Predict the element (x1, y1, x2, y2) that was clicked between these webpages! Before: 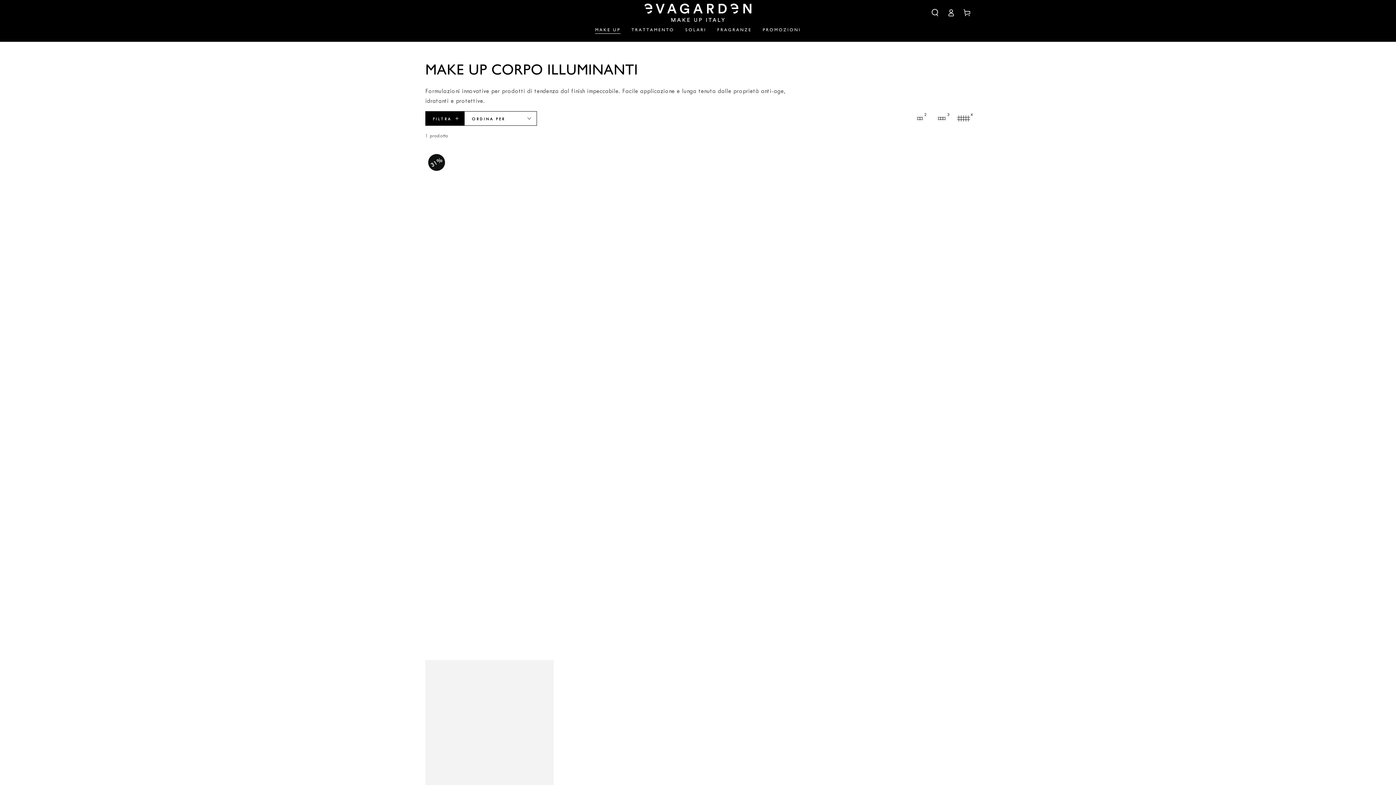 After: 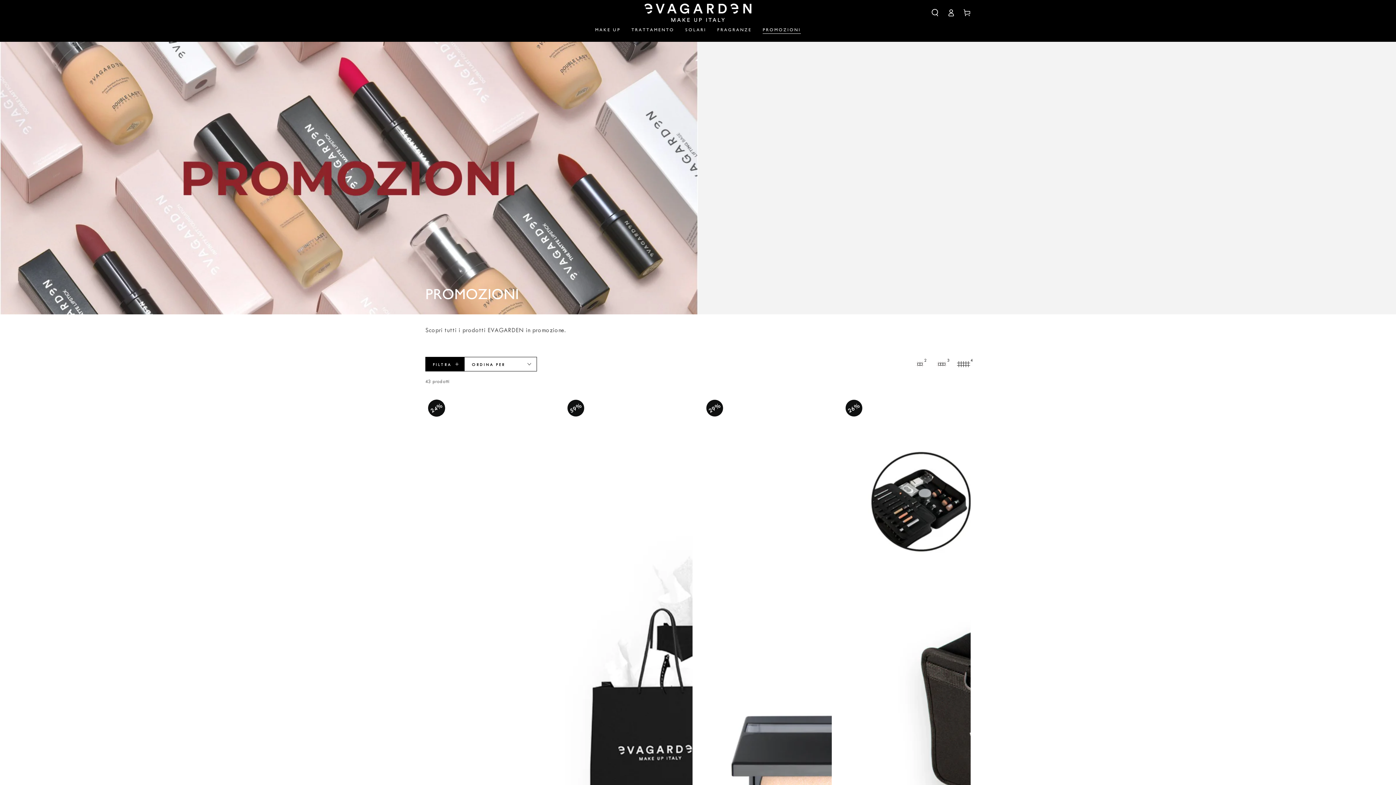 Action: label: PROMOZIONI bbox: (757, 21, 806, 38)